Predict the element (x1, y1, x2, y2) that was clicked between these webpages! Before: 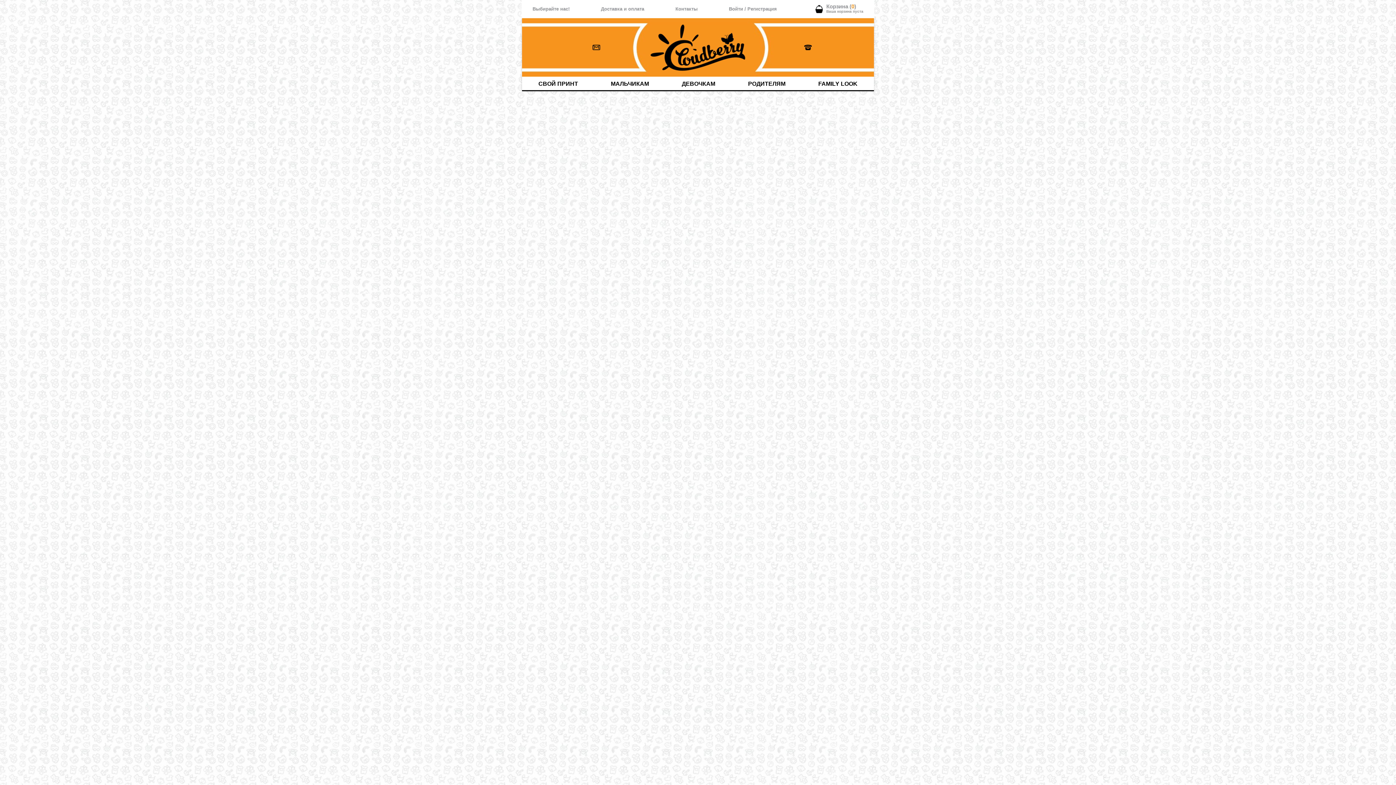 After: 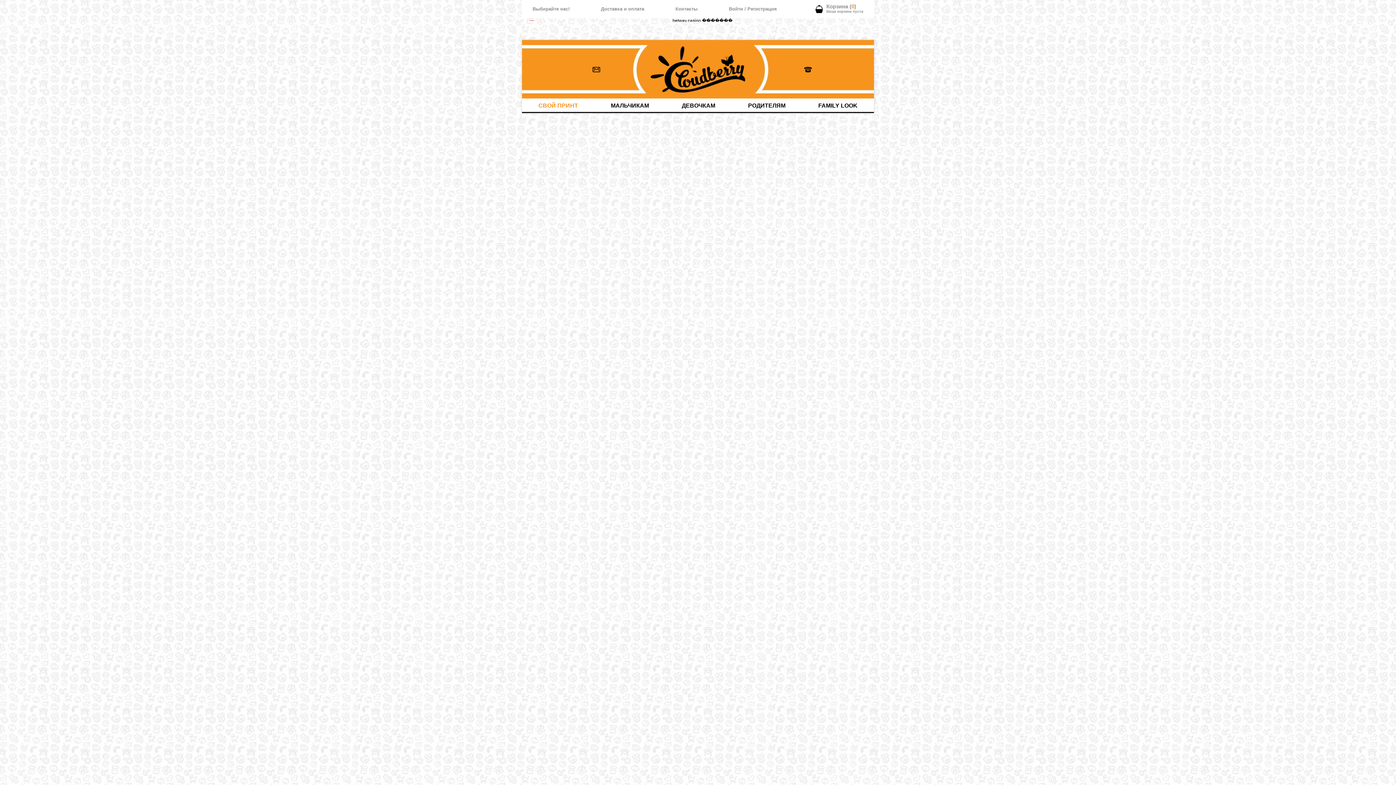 Action: bbox: (522, 76, 594, 91) label: СВОЙ ПРИНТ